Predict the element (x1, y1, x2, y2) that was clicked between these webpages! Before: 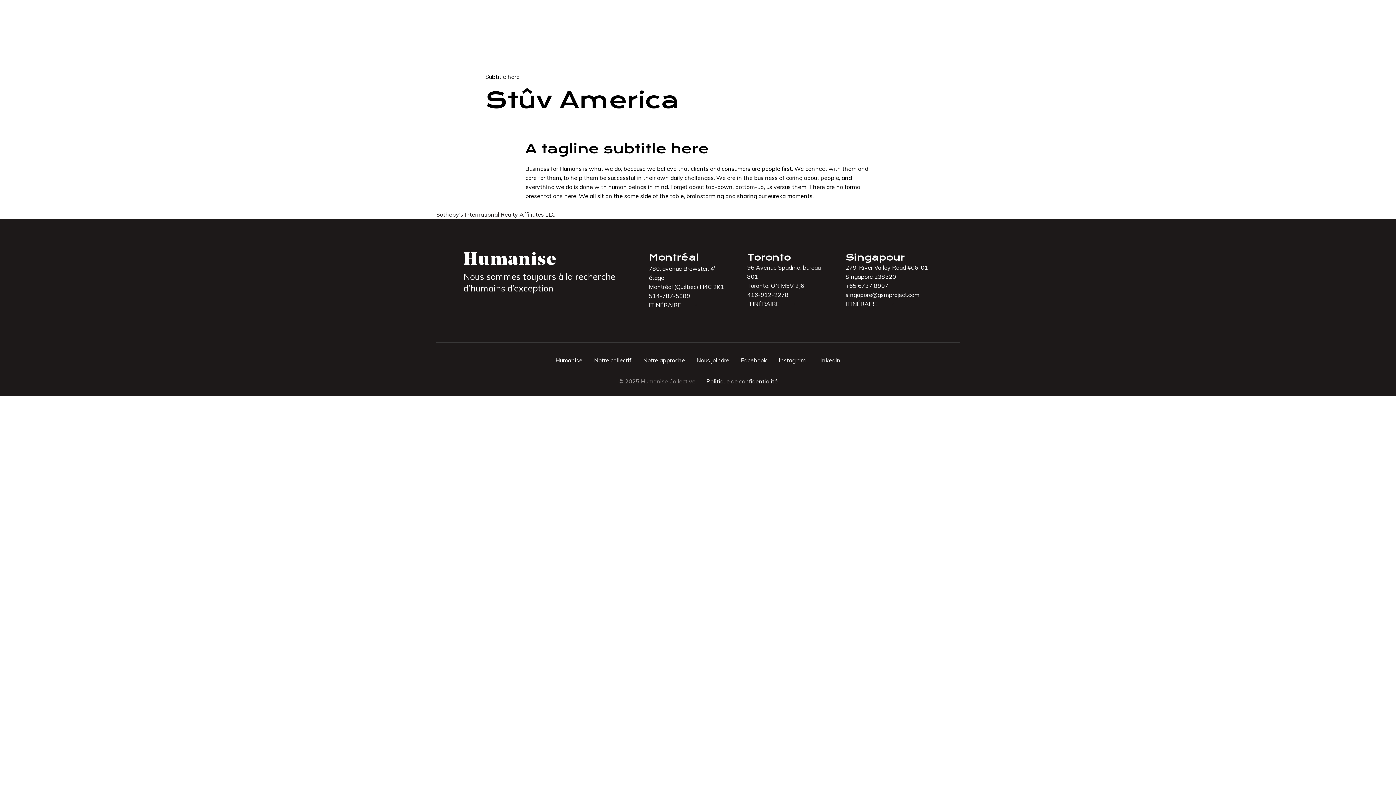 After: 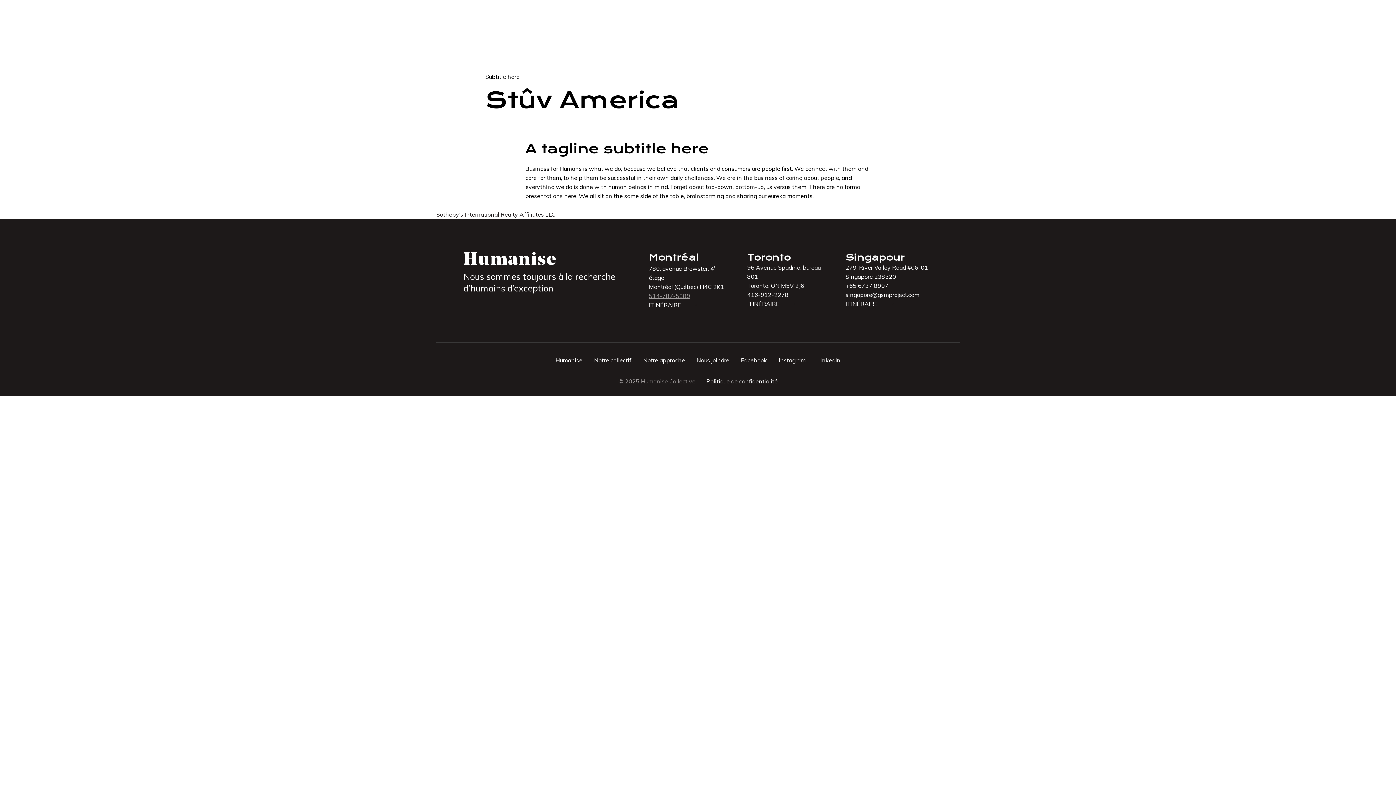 Action: bbox: (648, 292, 690, 299) label: 514-787-5889